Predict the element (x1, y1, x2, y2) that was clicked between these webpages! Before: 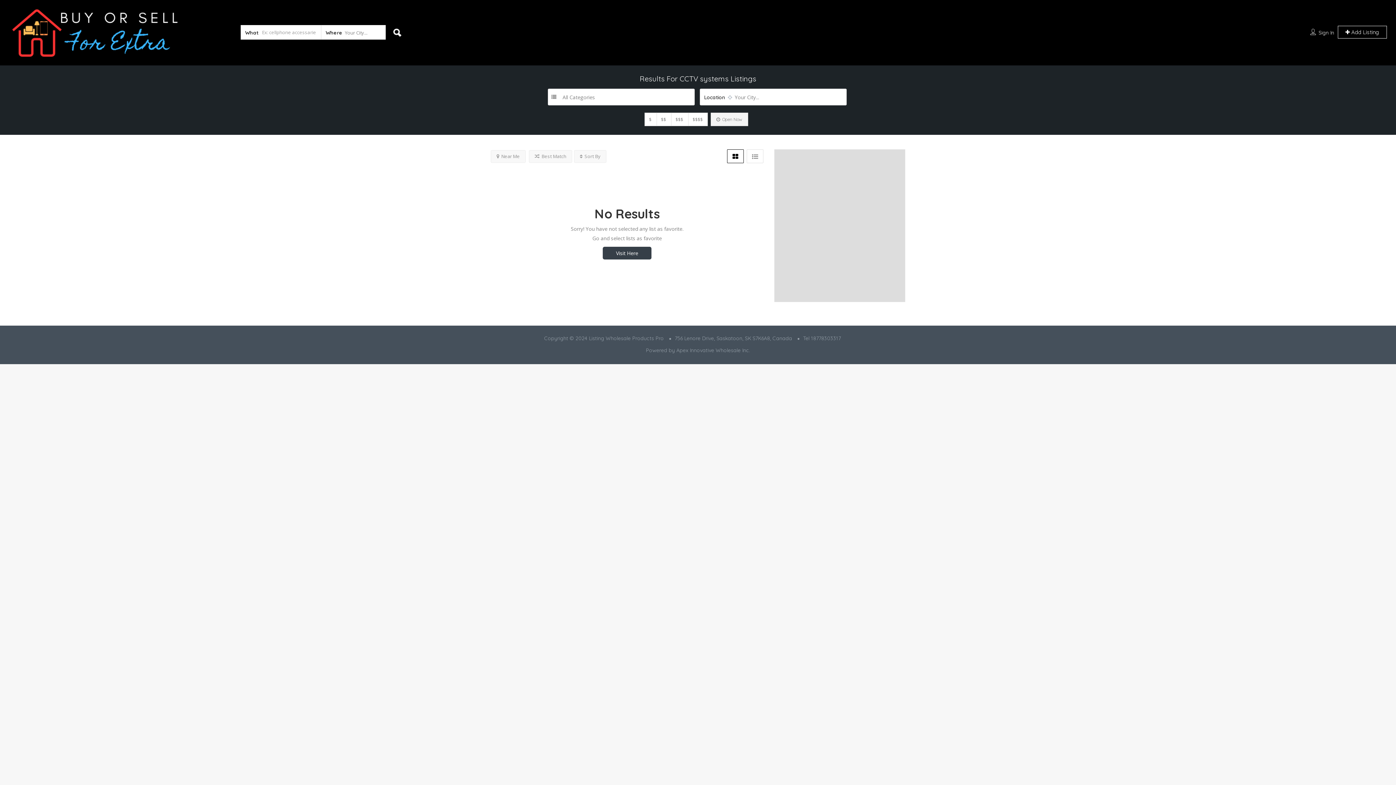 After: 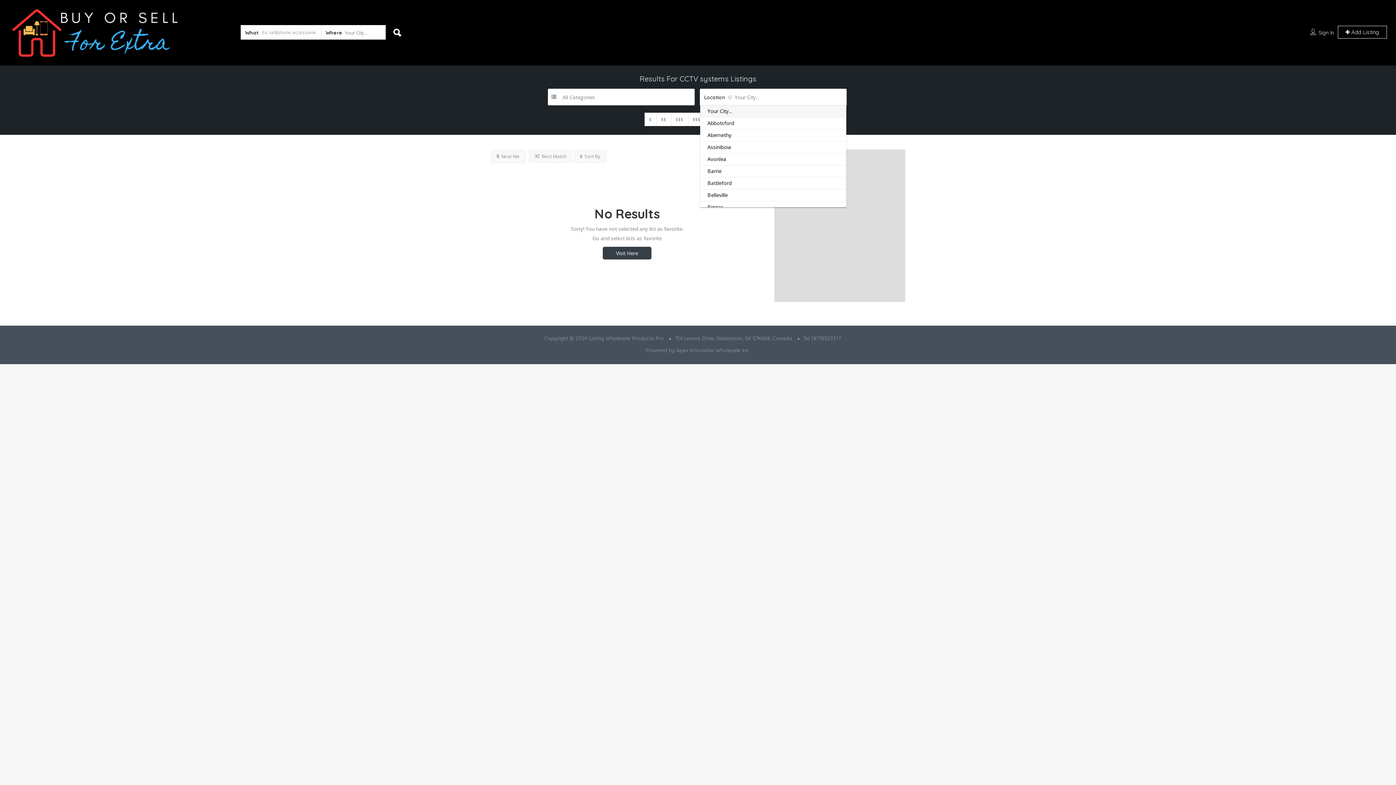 Action: bbox: (700, 89, 846, 105) label: Your City...